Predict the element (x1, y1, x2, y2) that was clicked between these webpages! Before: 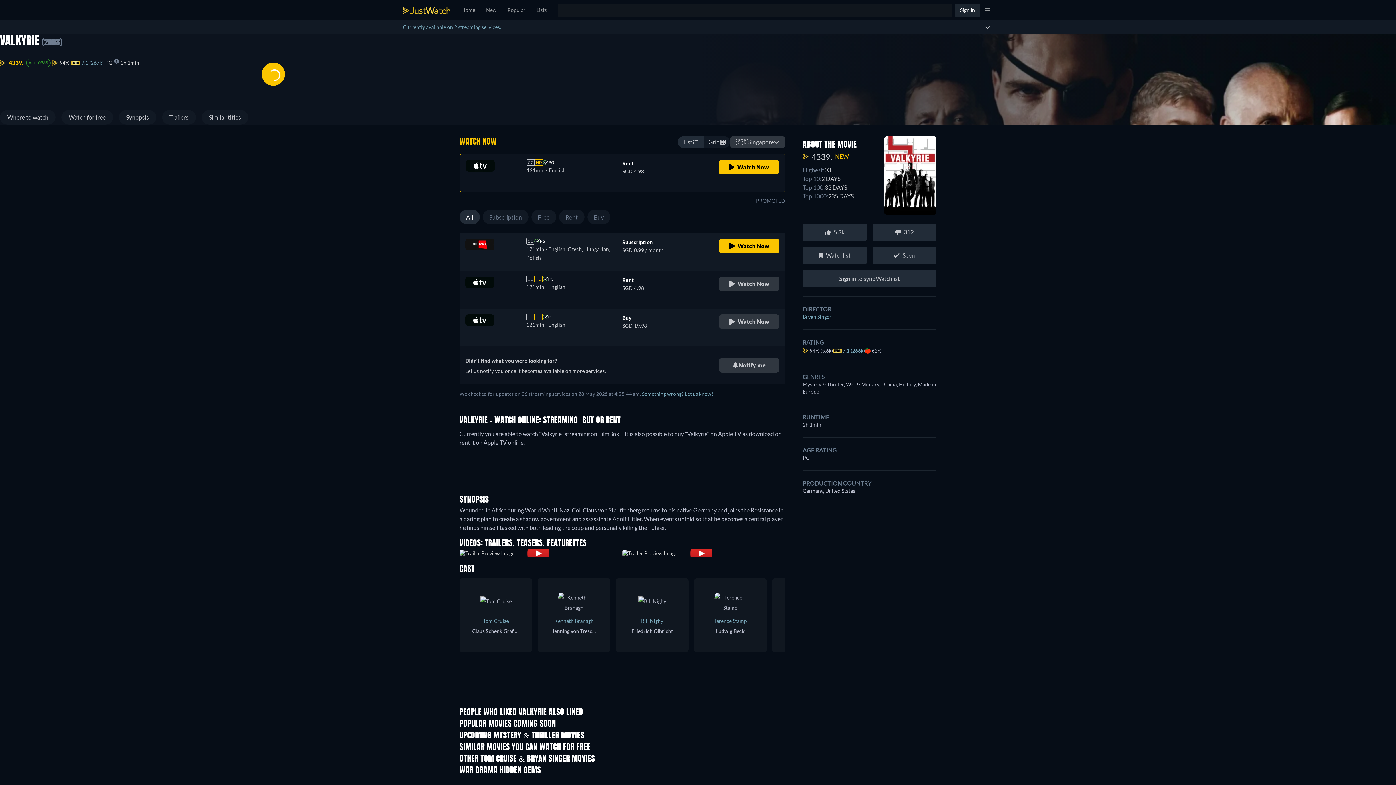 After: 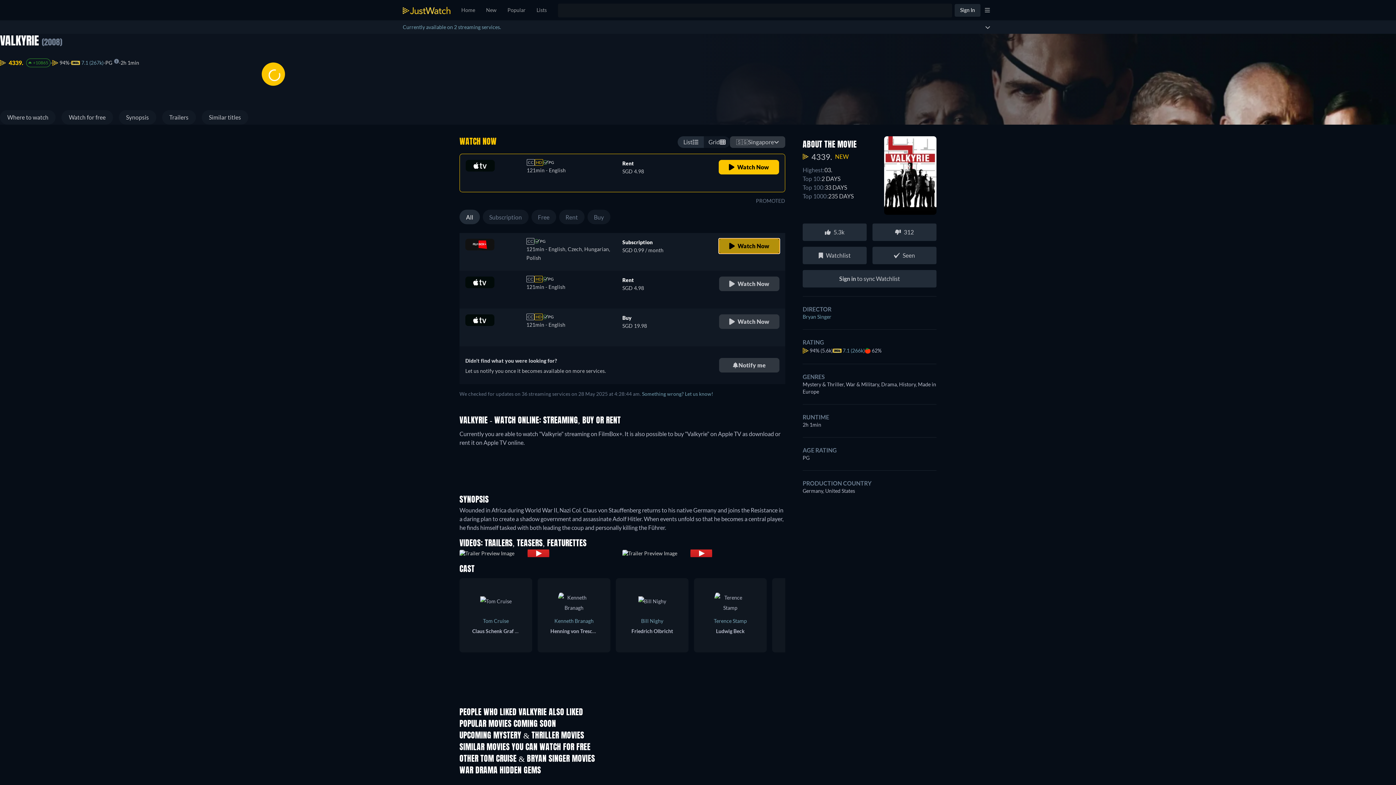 Action: bbox: (719, 238, 779, 253) label: Watch Now